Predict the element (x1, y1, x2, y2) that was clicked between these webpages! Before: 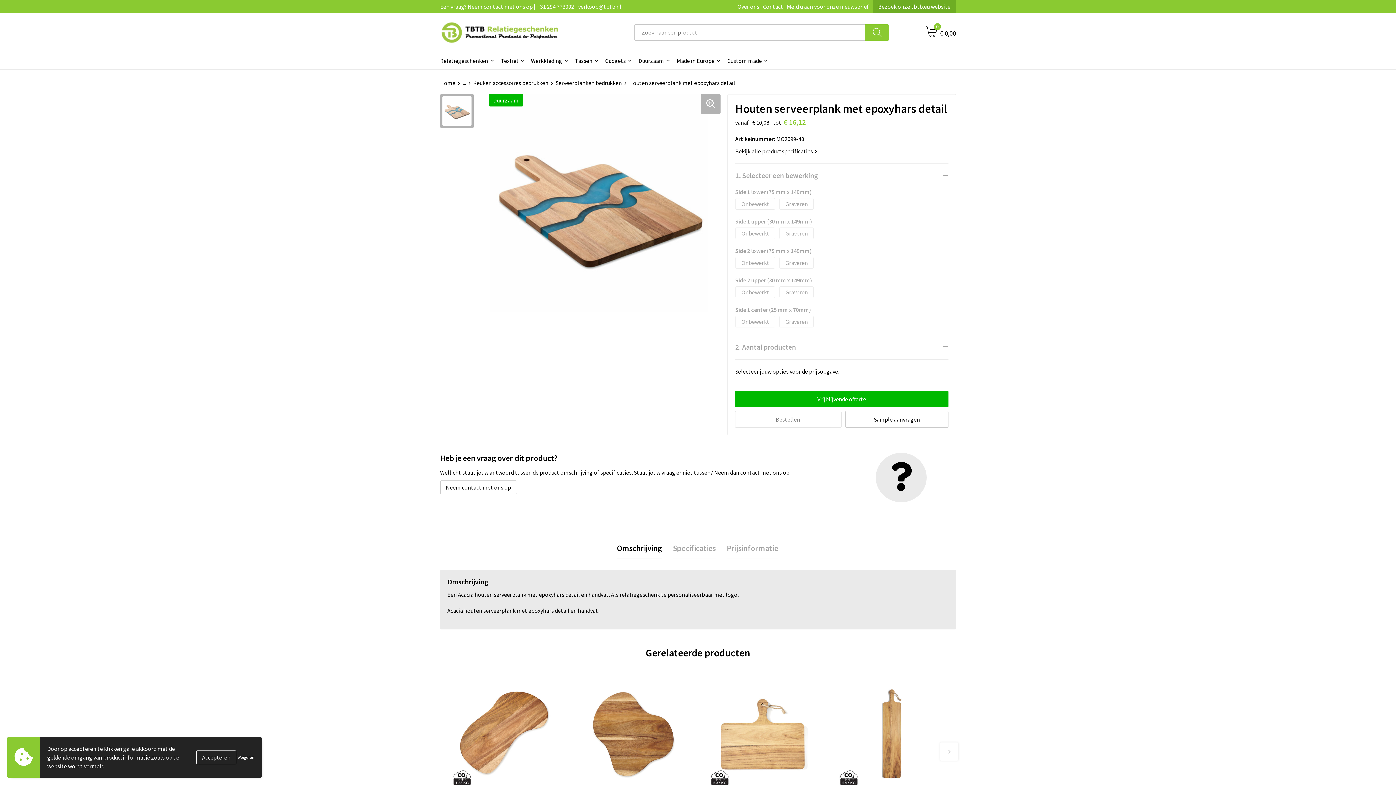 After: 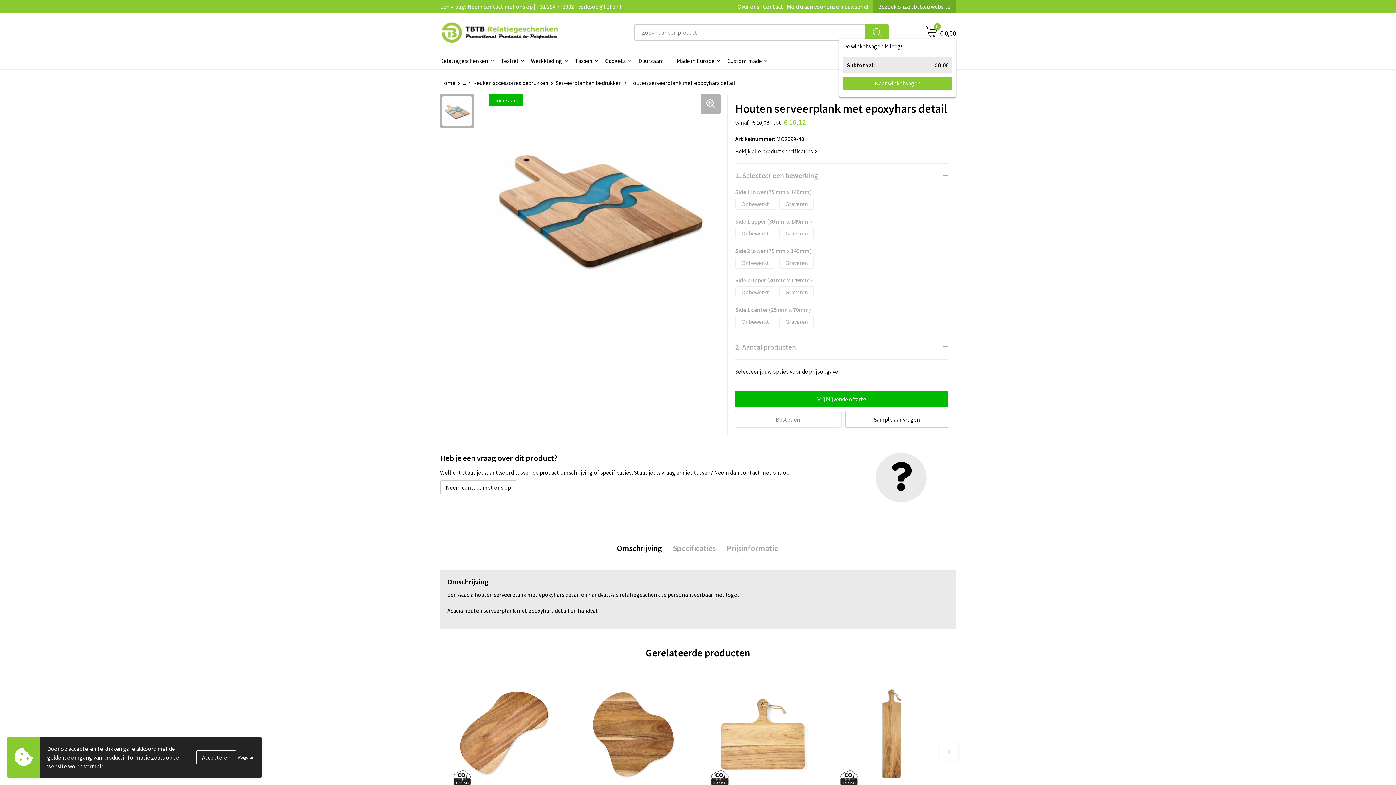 Action: bbox: (925, 25, 956, 38) label: 0
€ 0,00